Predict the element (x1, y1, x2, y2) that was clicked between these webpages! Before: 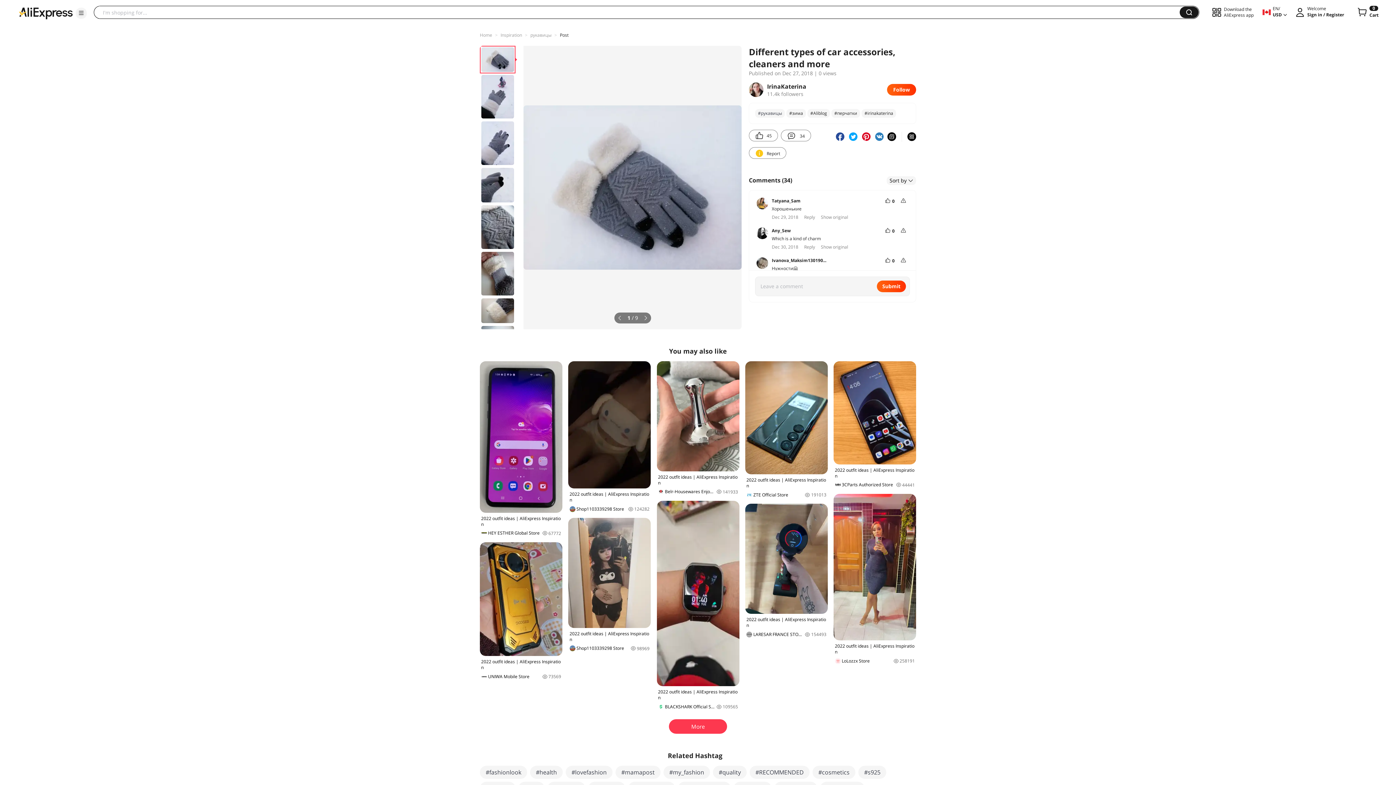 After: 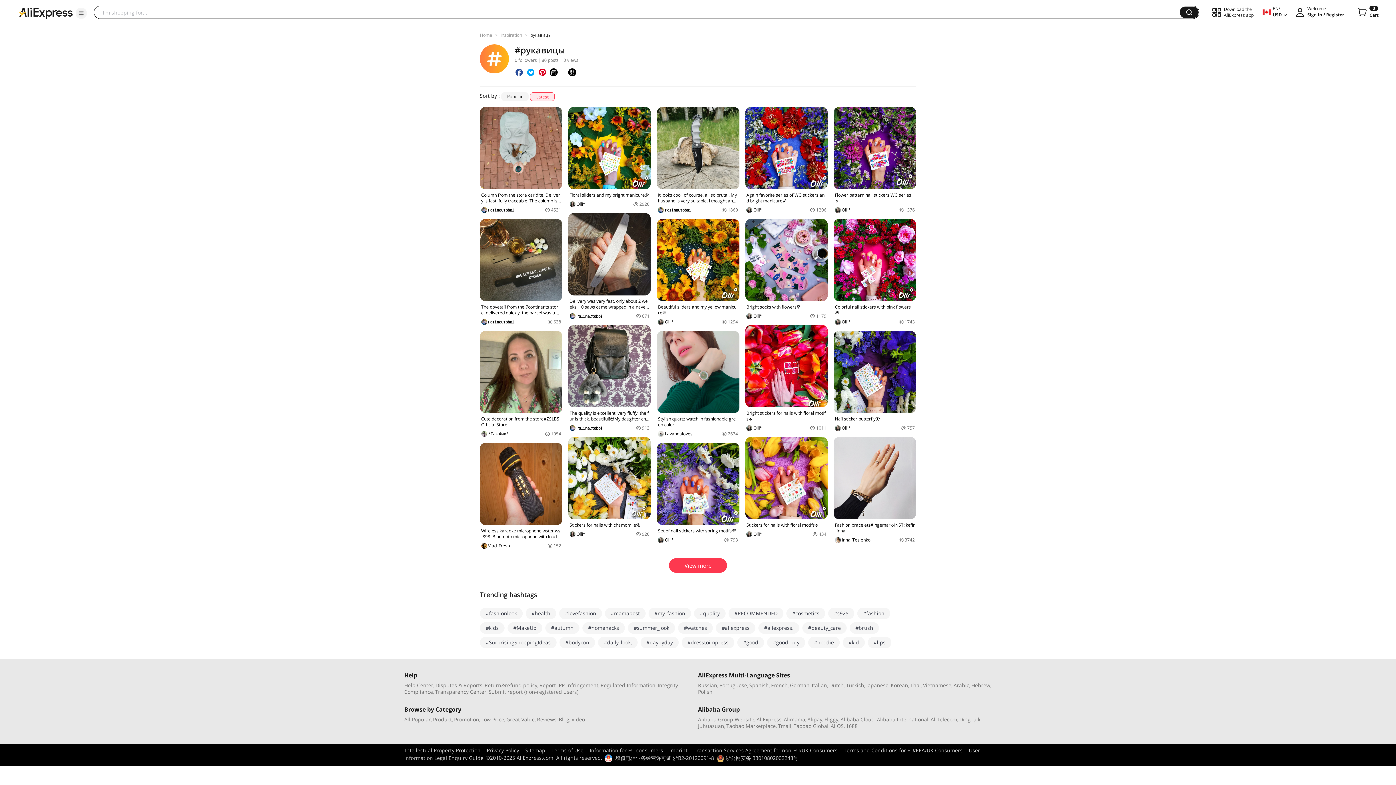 Action: bbox: (530, 32, 551, 38) label: рукавицы